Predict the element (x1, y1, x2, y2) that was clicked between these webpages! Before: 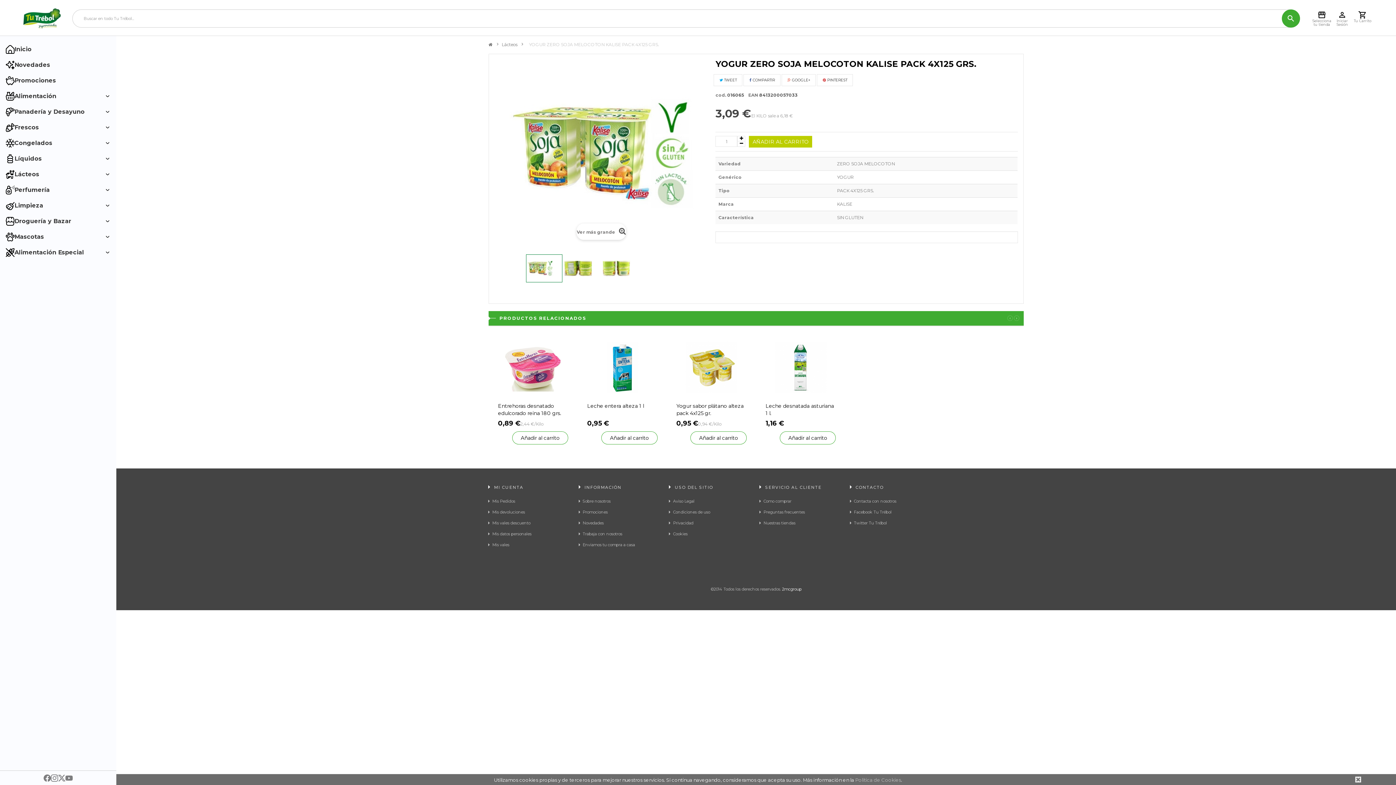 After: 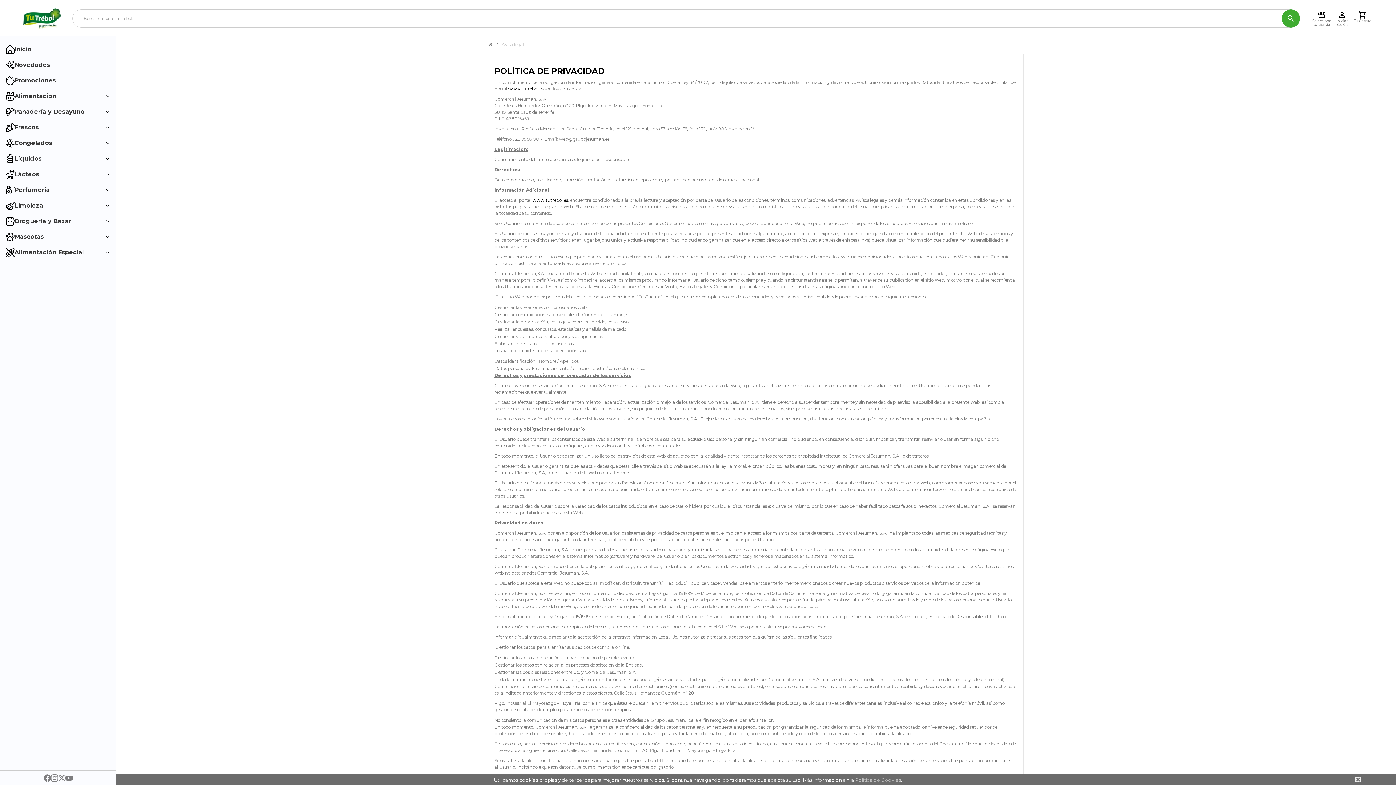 Action: label: Aviso Legal bbox: (669, 495, 752, 506)